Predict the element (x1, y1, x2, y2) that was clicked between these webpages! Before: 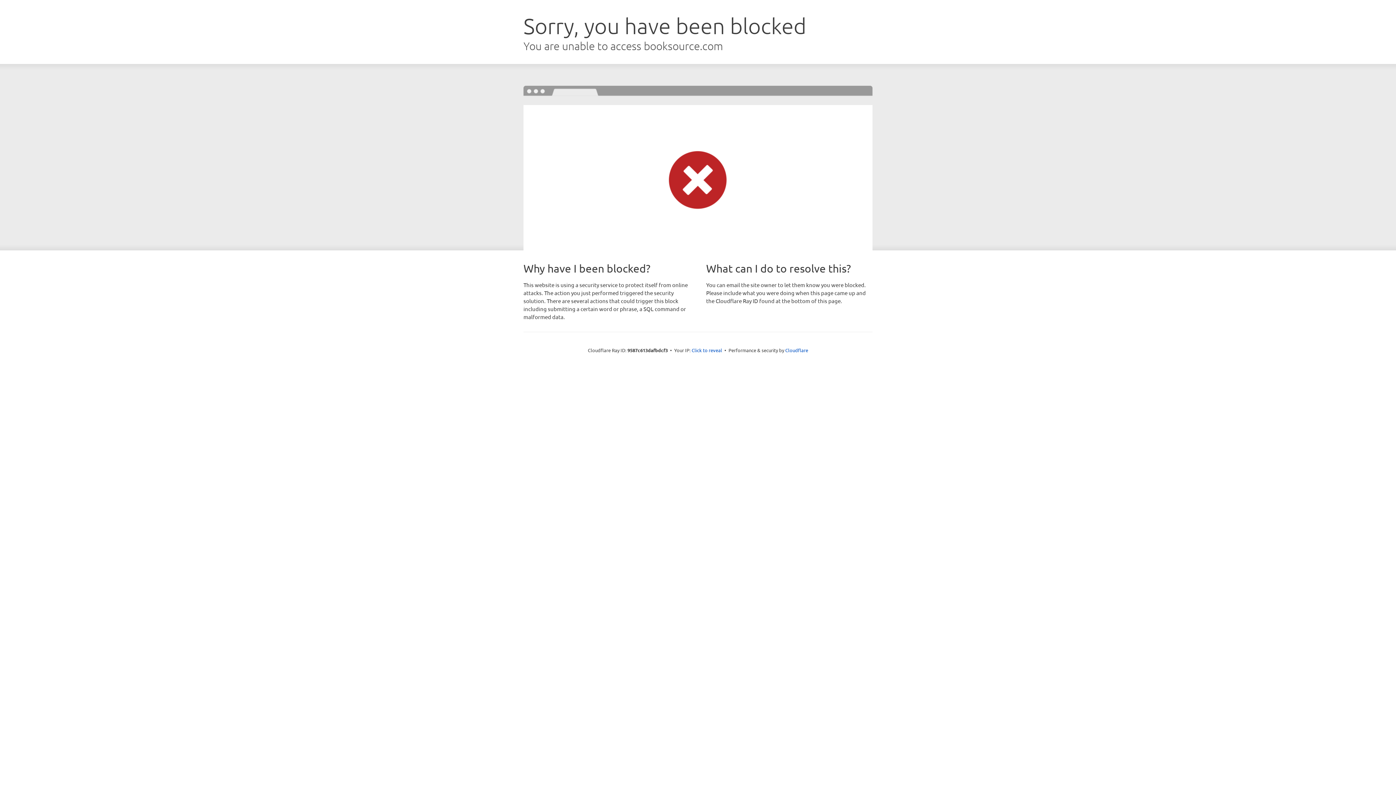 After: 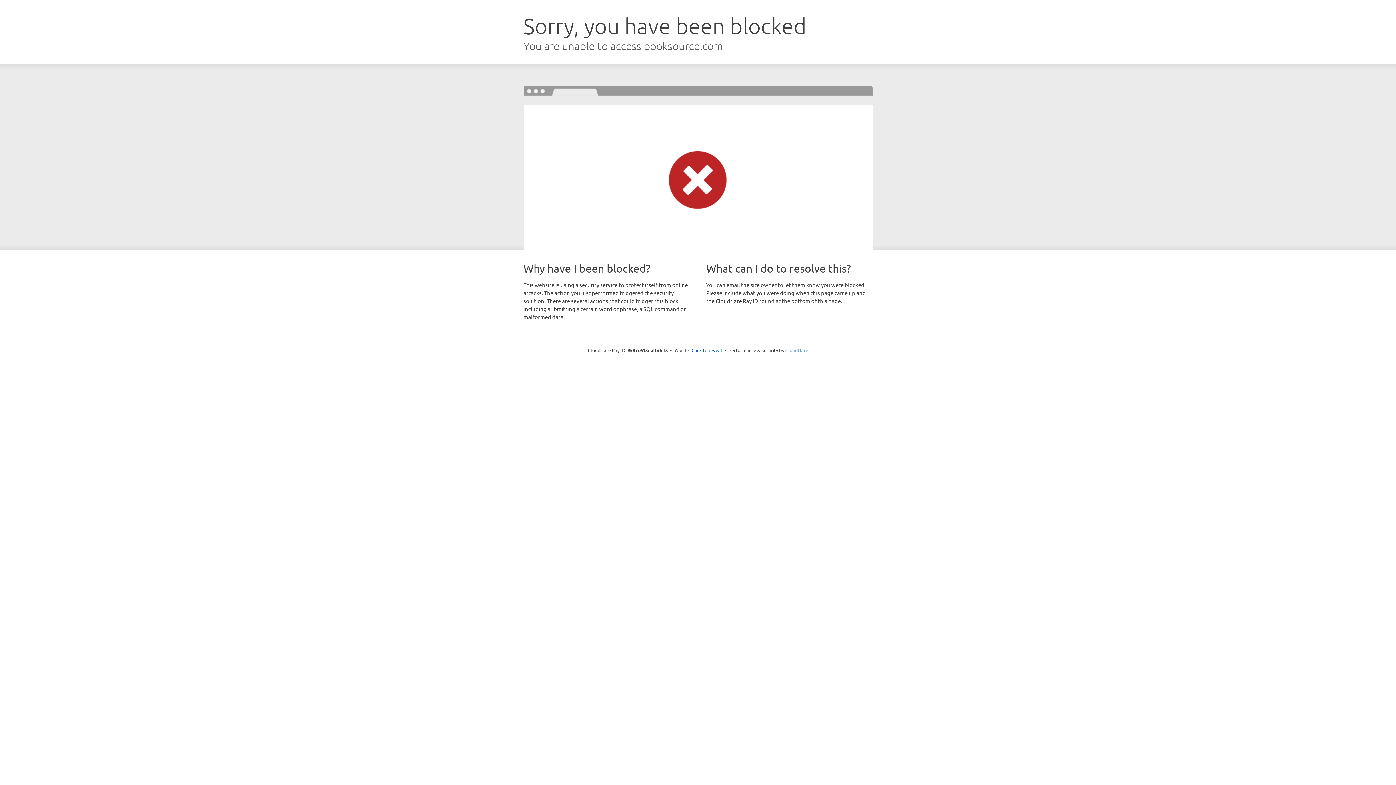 Action: label: Cloudflare bbox: (785, 347, 808, 353)